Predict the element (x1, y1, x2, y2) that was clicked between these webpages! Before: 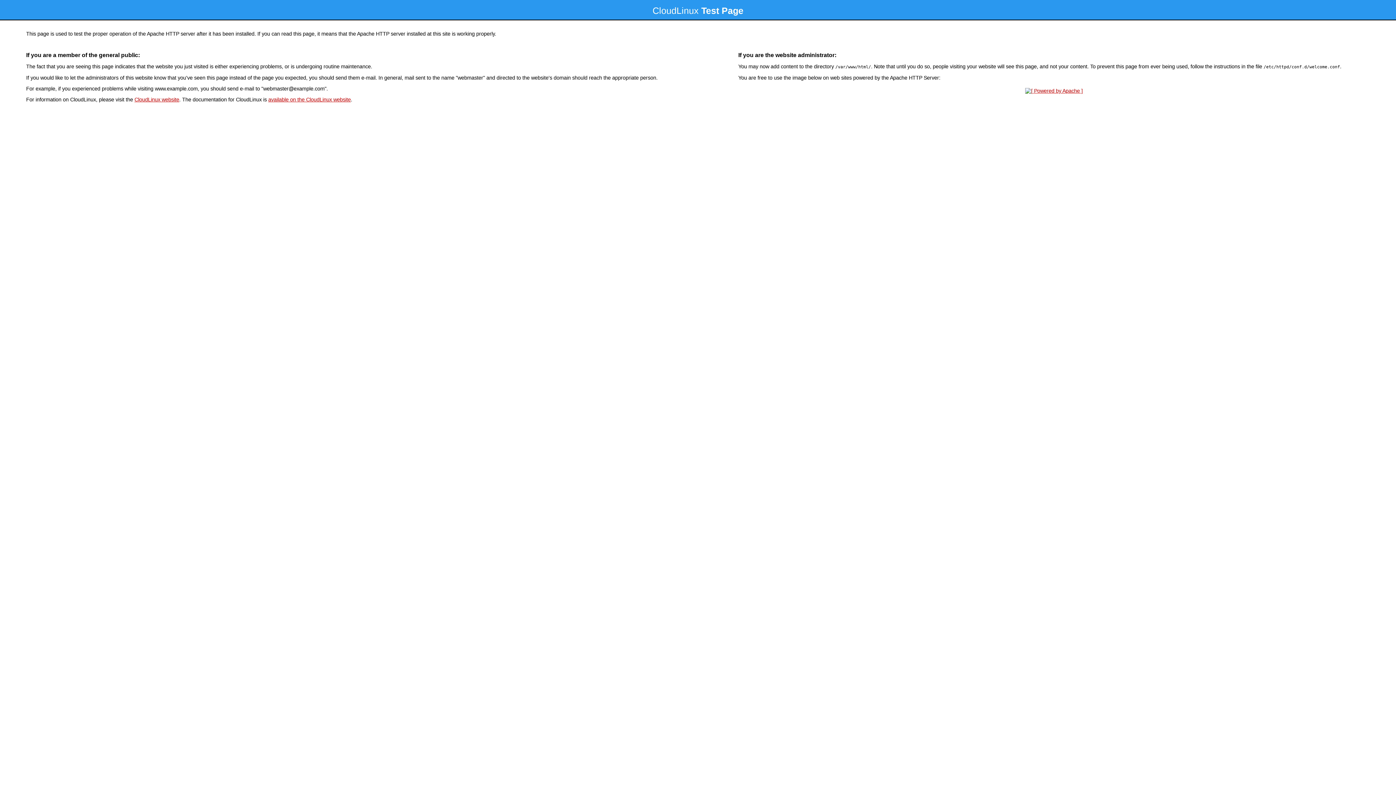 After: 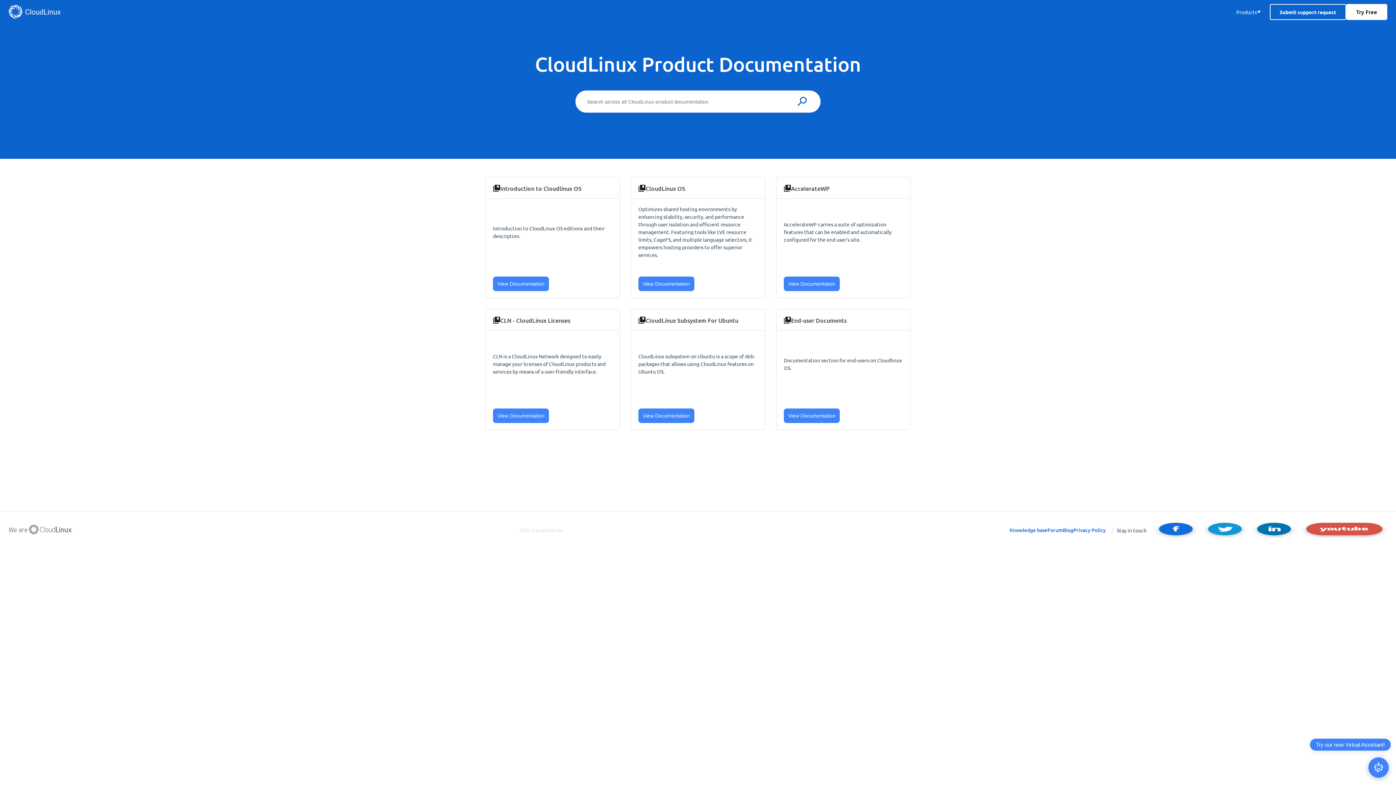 Action: bbox: (268, 96, 350, 102) label: available on the CloudLinux website